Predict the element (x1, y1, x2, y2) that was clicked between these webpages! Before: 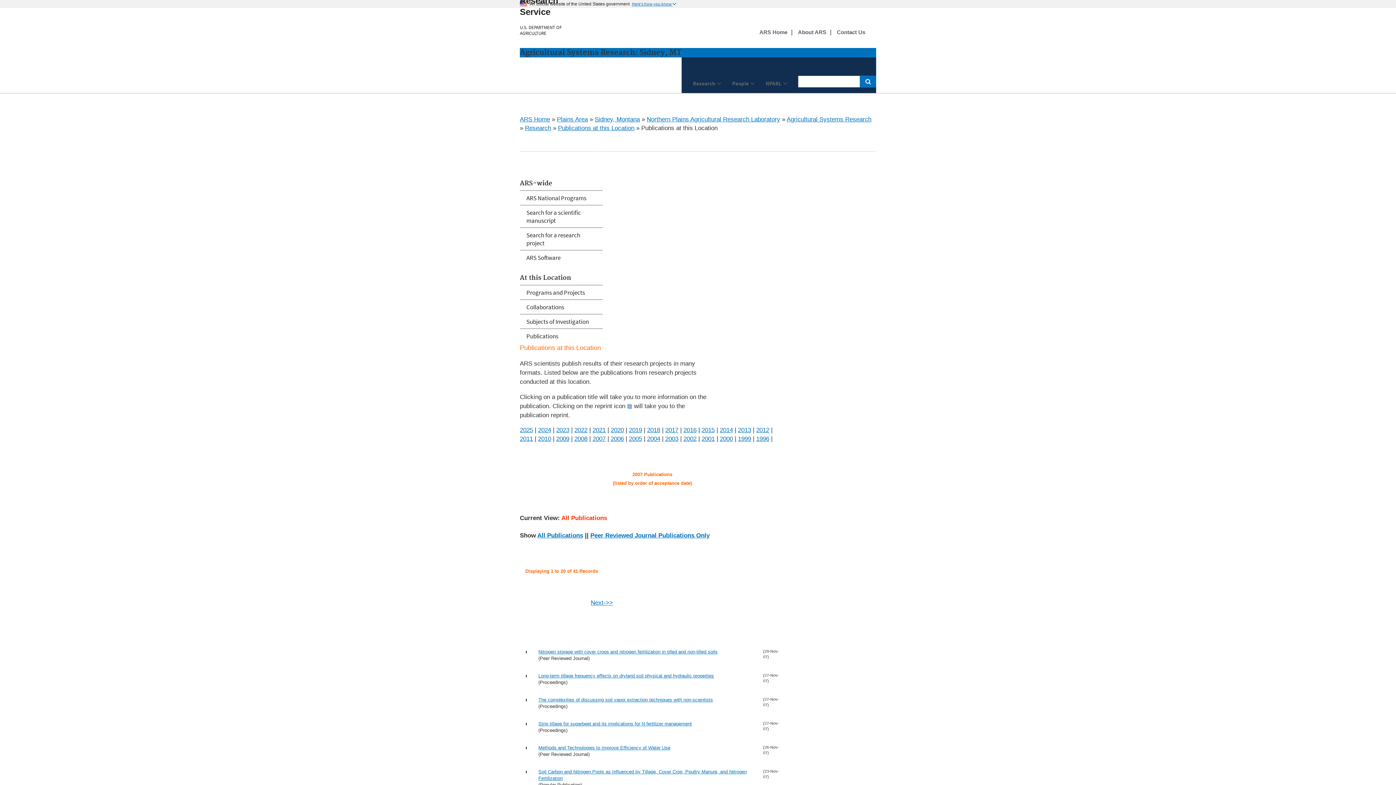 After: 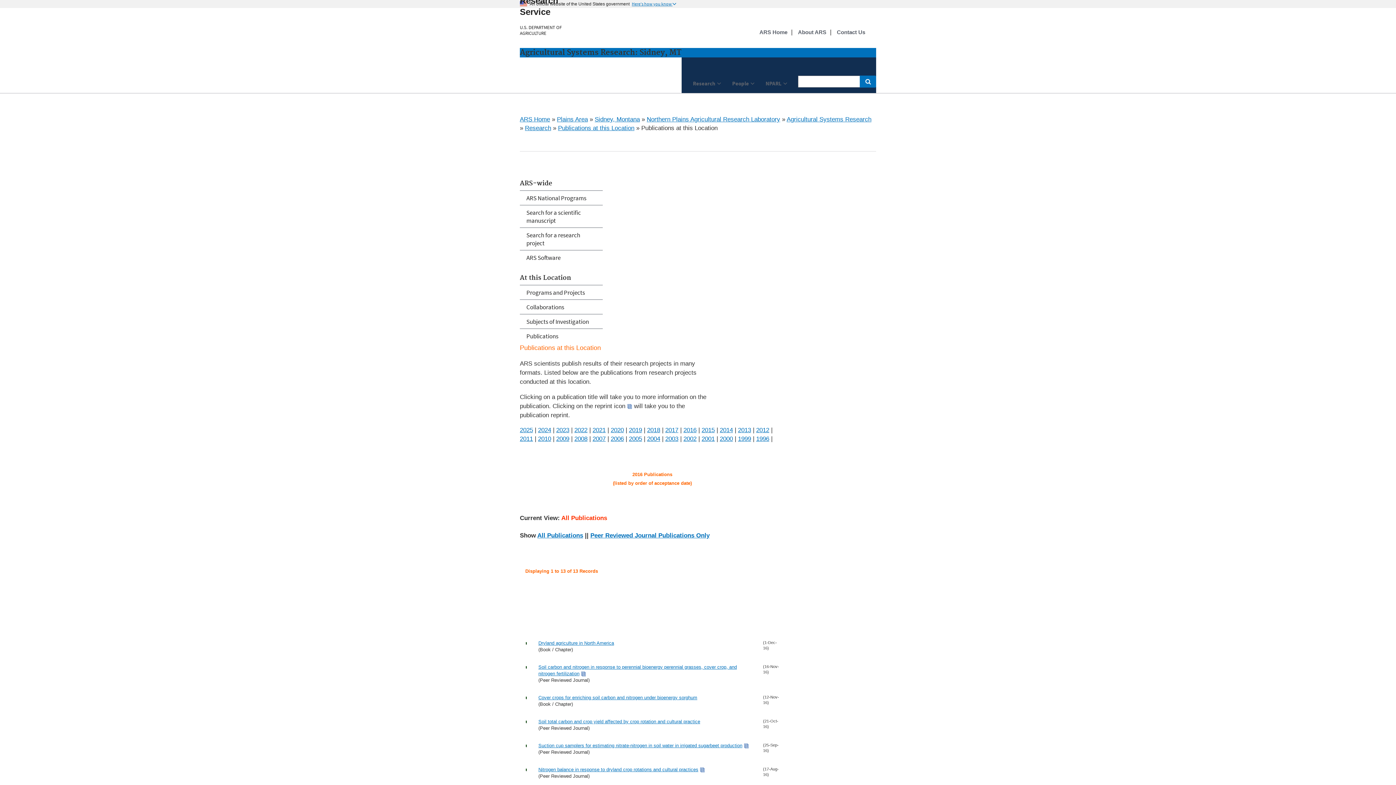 Action: label: 2016 bbox: (683, 426, 696, 433)